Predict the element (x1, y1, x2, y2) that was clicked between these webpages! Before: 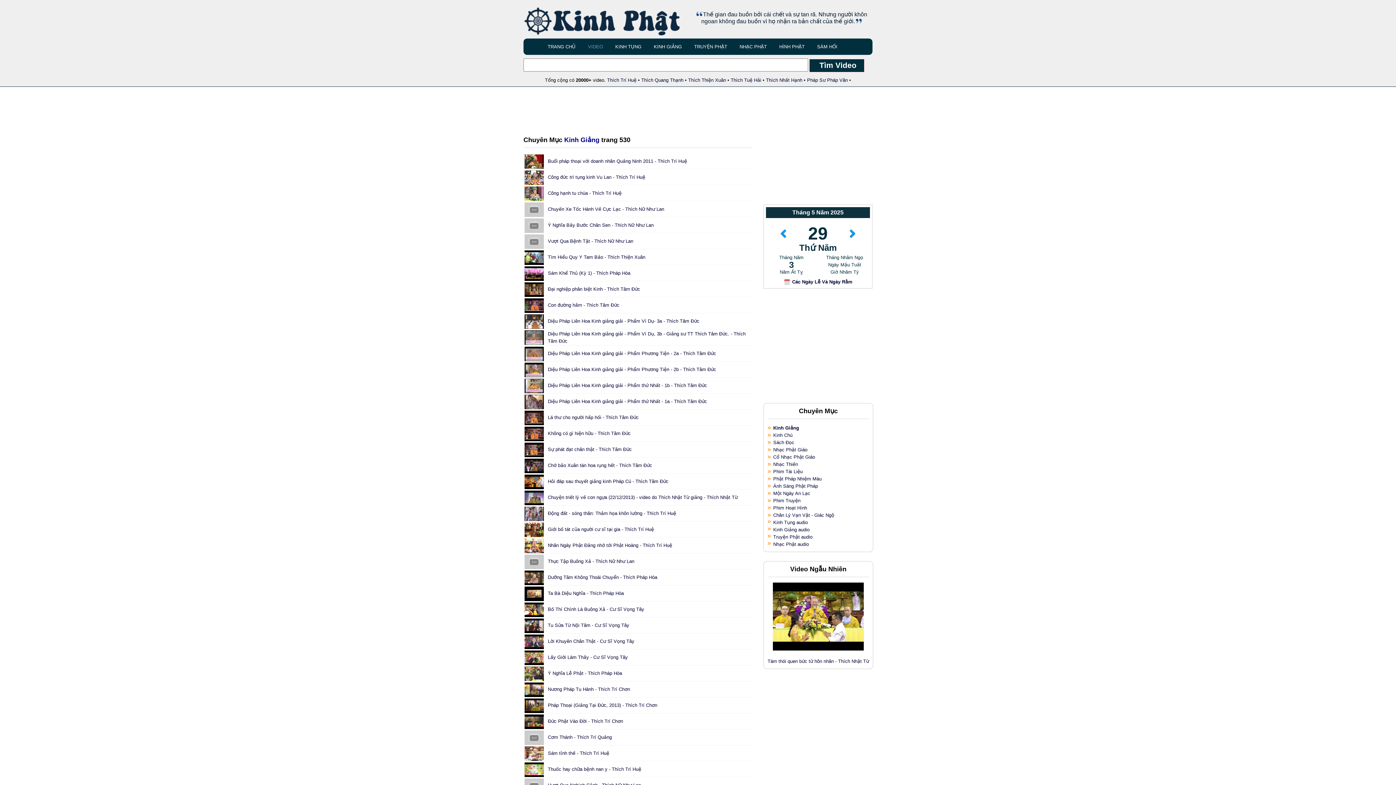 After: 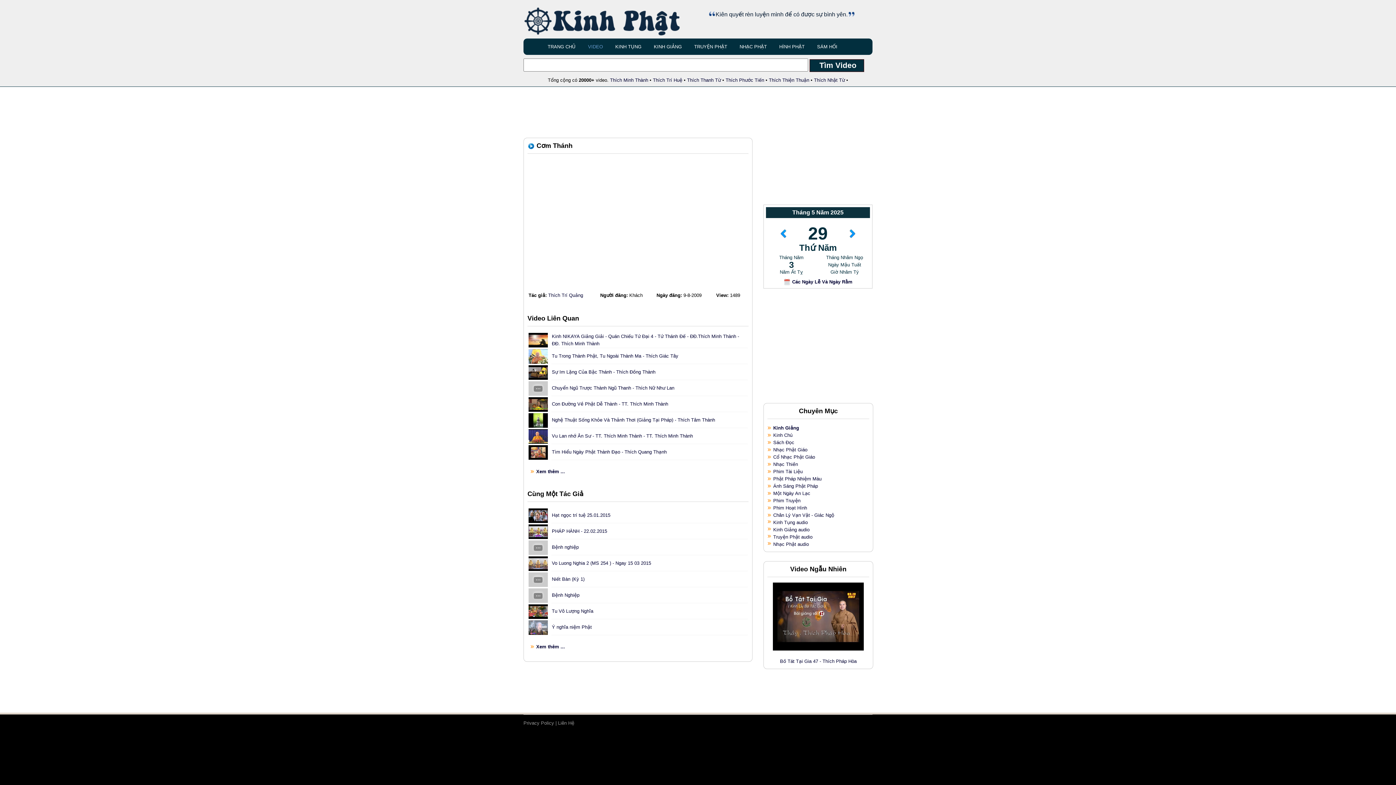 Action: label: Cơm Thánh - Thích Trí Quảng bbox: (548, 734, 612, 740)